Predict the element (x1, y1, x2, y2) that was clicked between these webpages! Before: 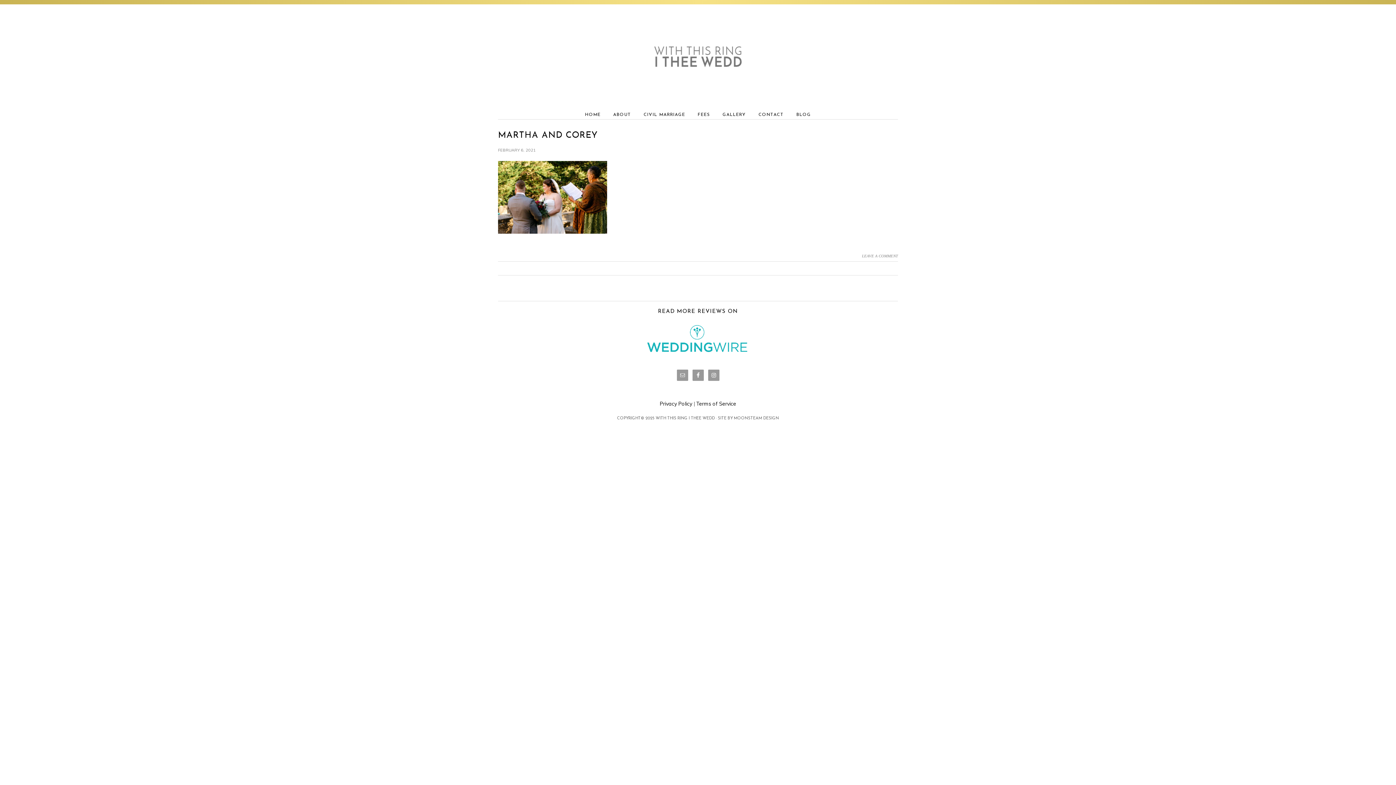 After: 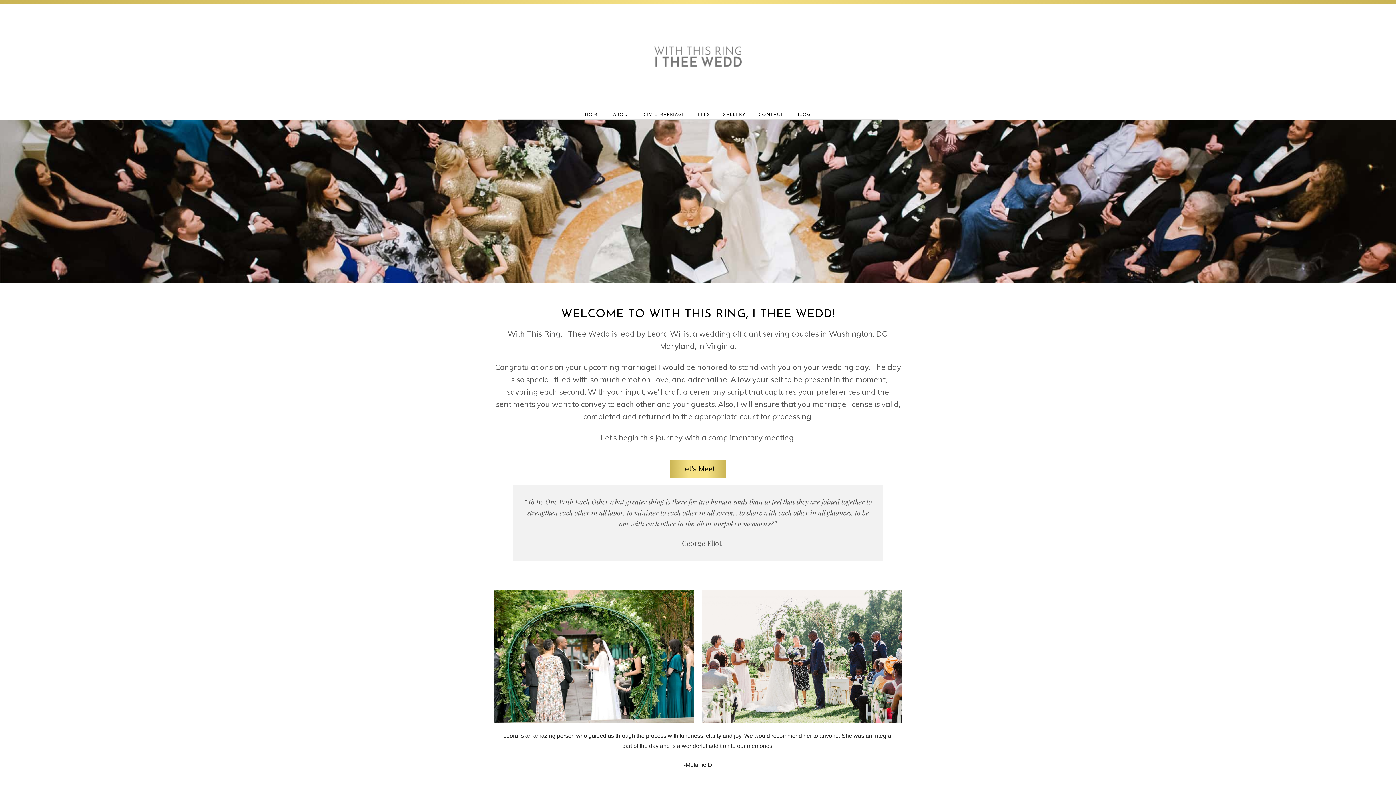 Action: label: WITH THIS RING I THEE WEDD bbox: (654, 46, 741, 67)